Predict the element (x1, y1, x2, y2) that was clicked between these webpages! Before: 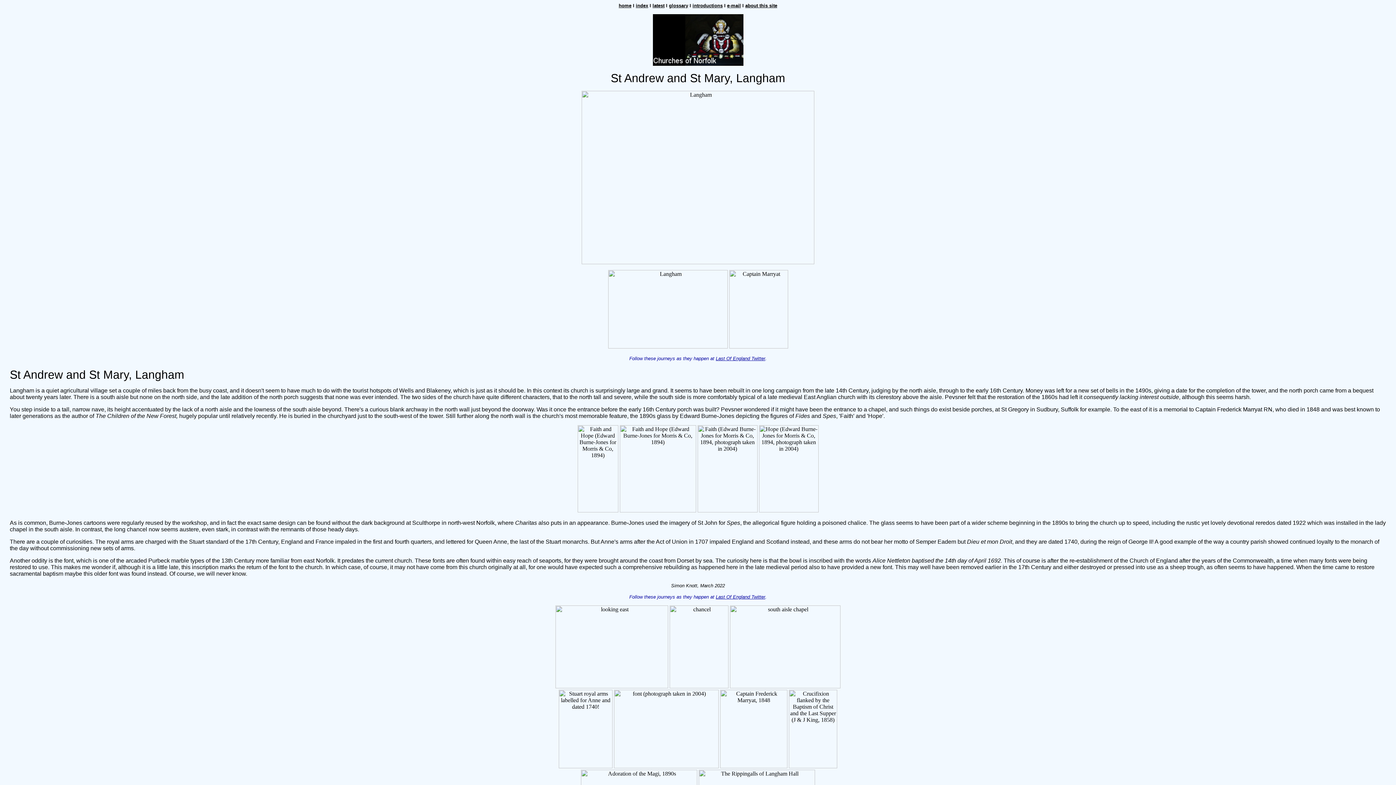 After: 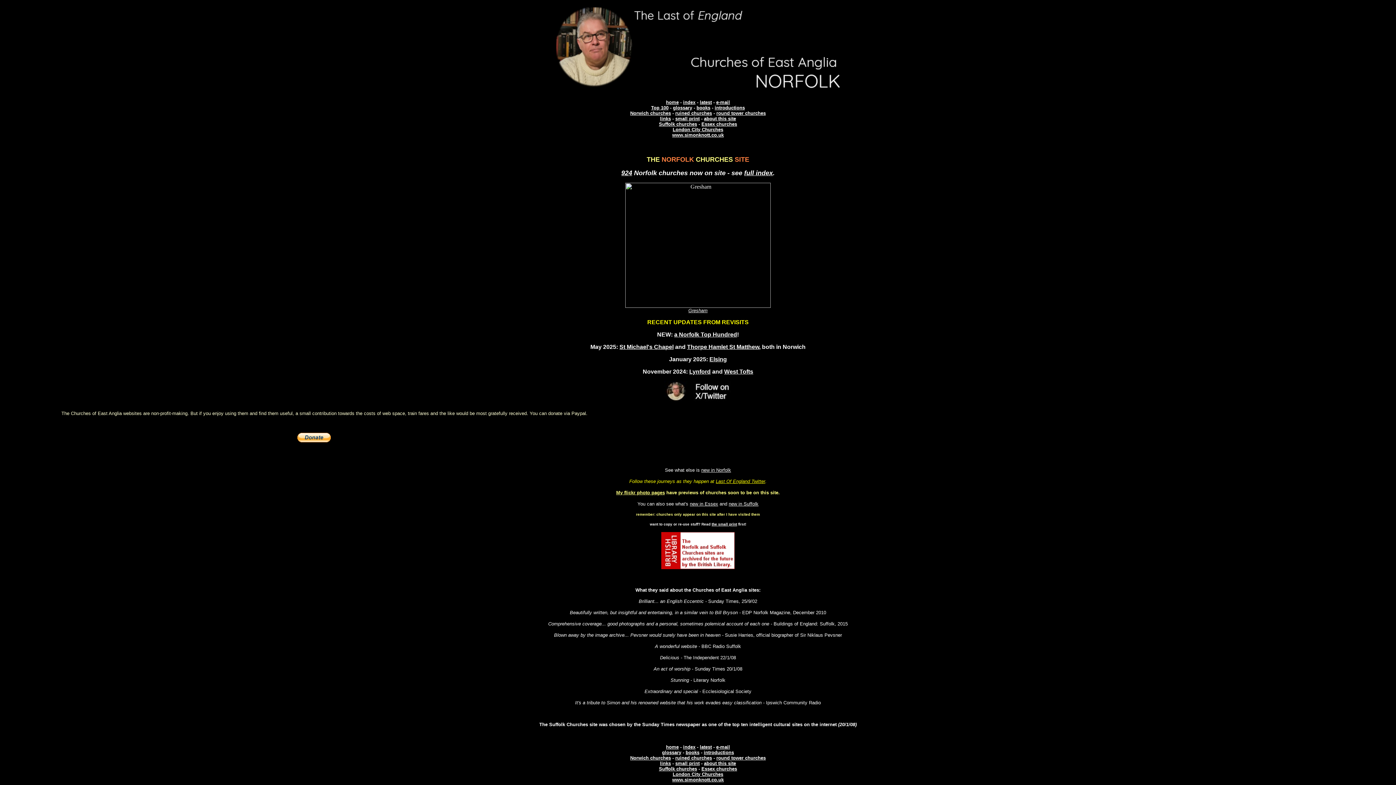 Action: bbox: (618, 2, 631, 8) label: home